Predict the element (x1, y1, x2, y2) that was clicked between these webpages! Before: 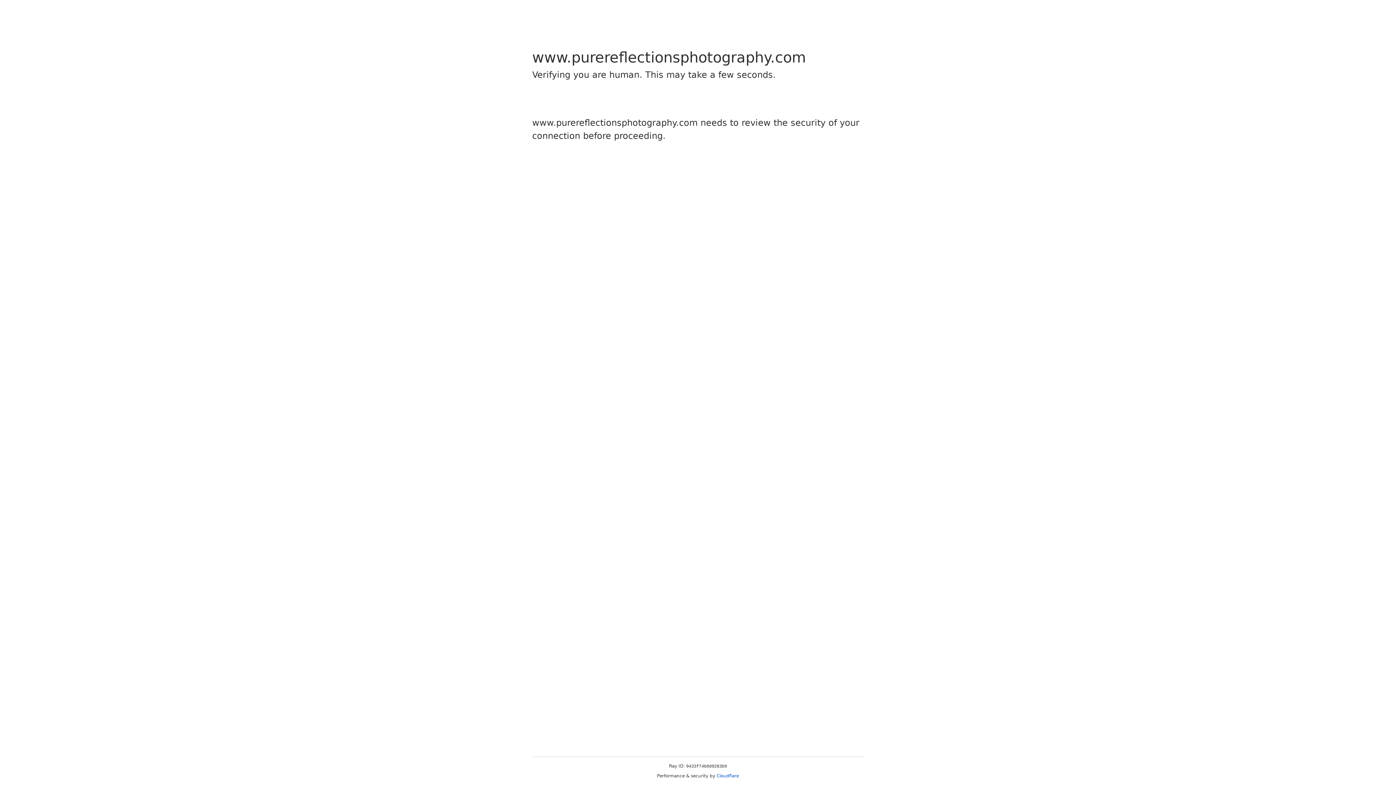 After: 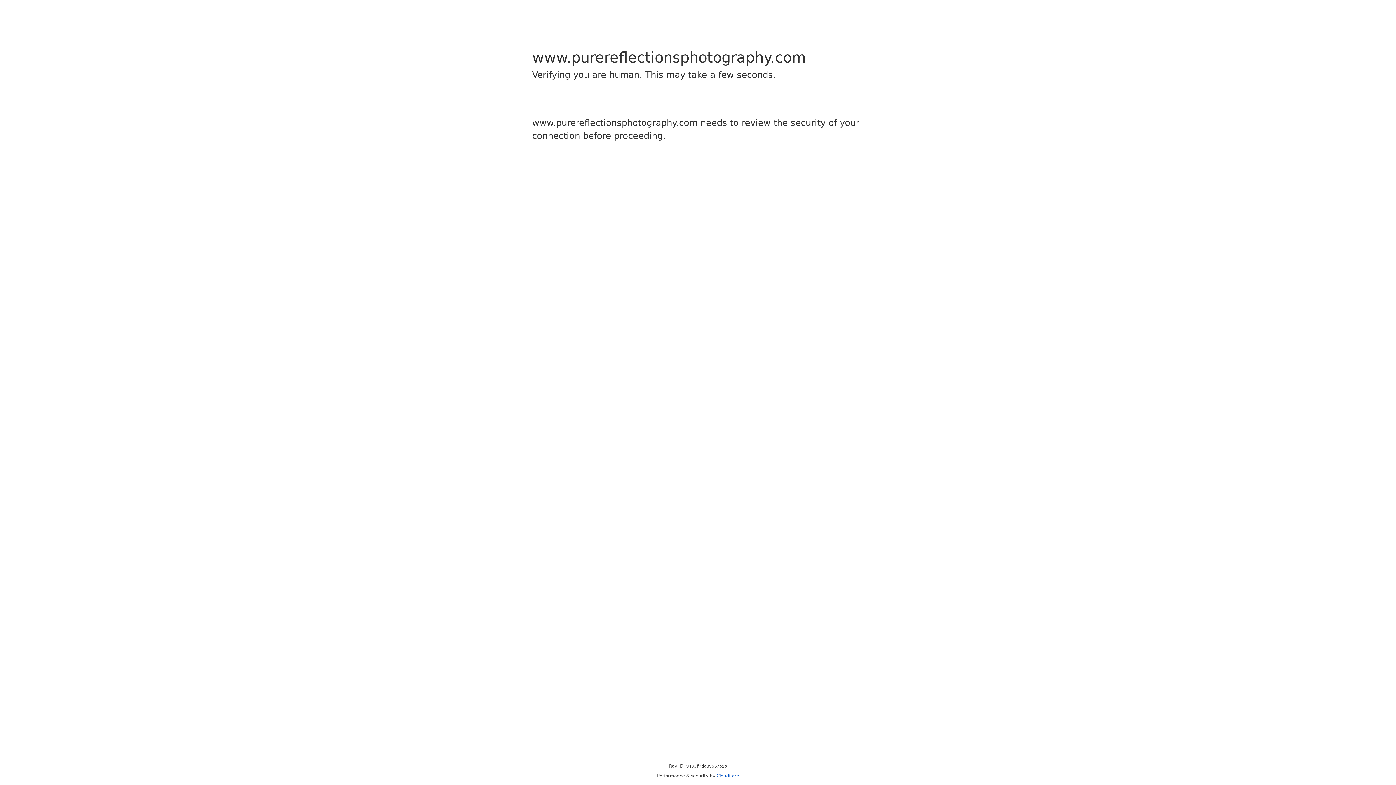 Action: label: Cloudflare bbox: (716, 773, 739, 778)